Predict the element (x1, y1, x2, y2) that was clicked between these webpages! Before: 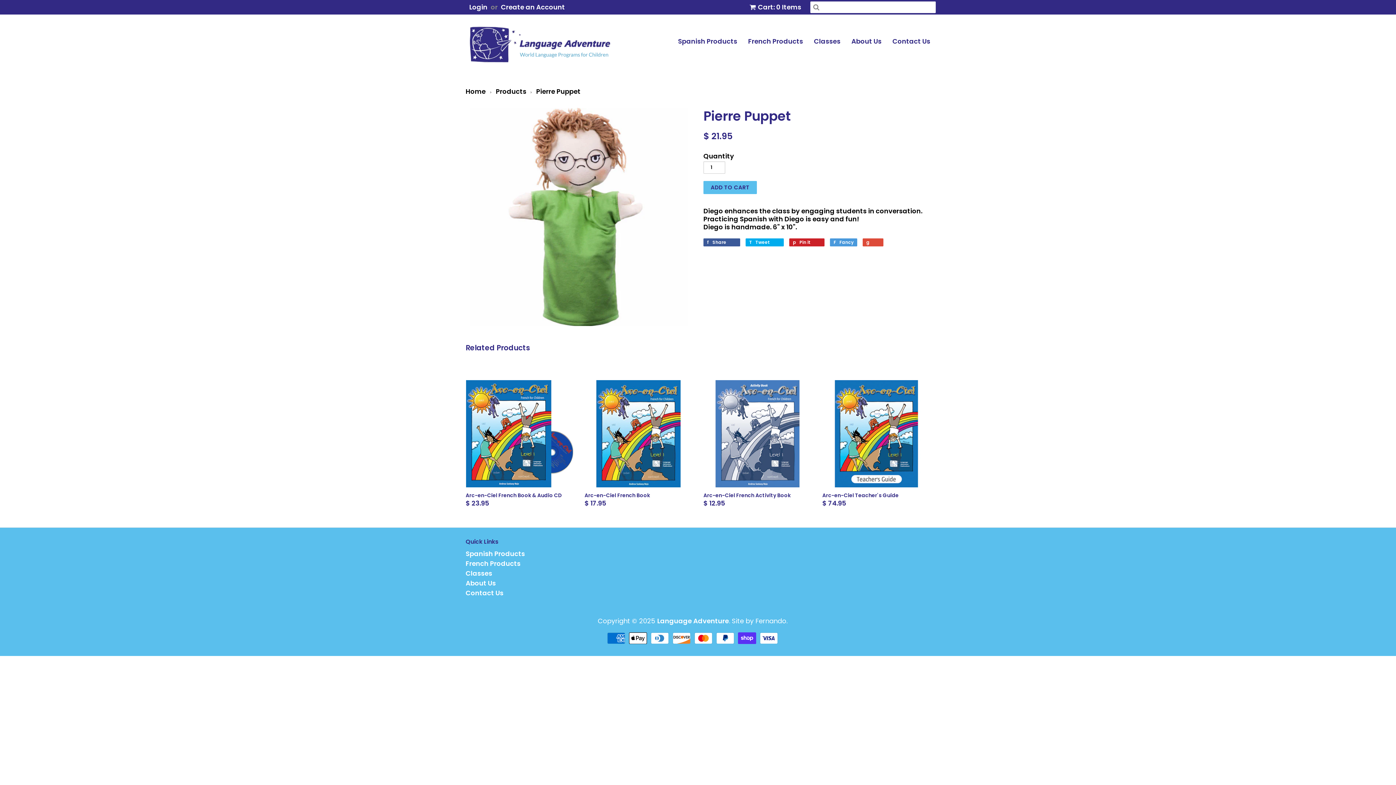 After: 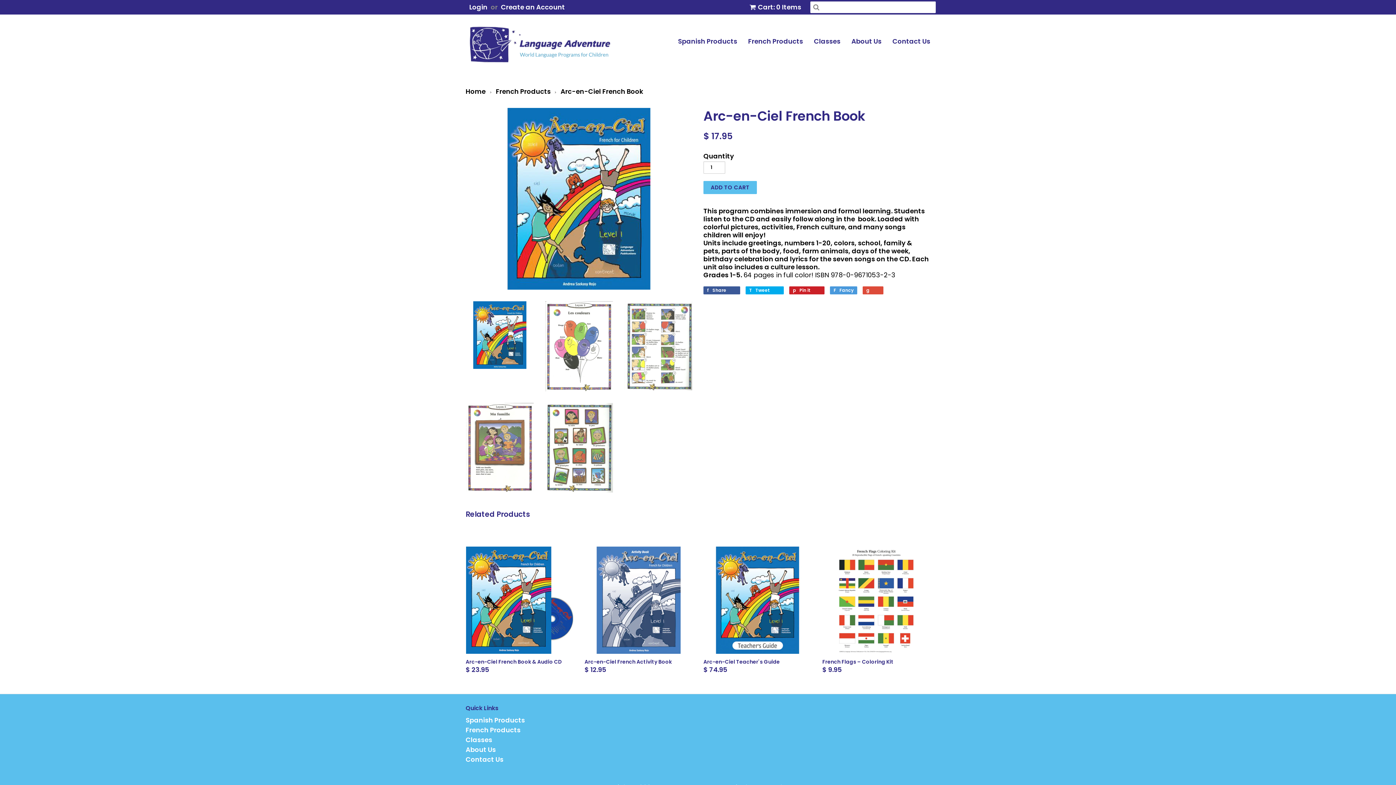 Action: bbox: (584, 379, 692, 487)